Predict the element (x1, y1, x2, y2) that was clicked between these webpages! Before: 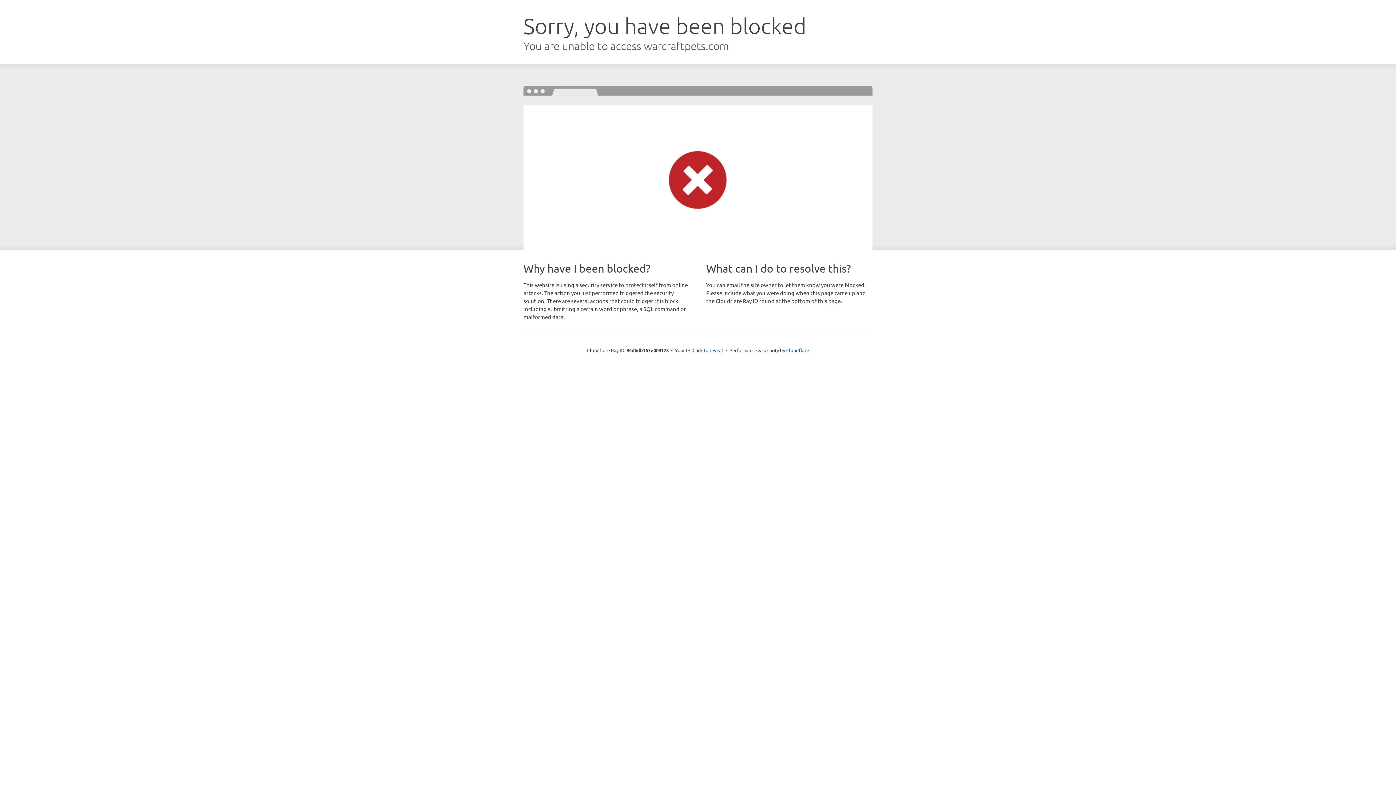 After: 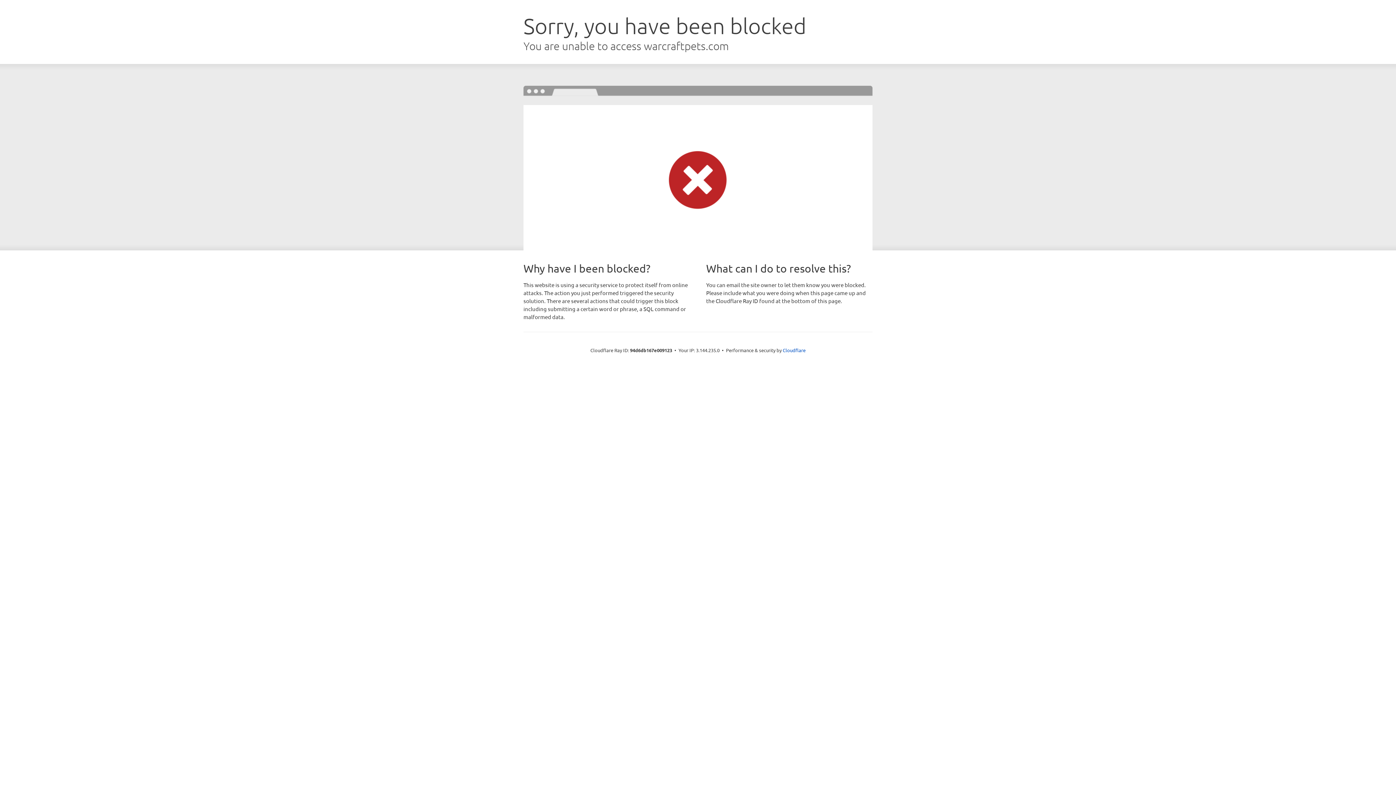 Action: label: Click to reveal bbox: (692, 346, 723, 353)